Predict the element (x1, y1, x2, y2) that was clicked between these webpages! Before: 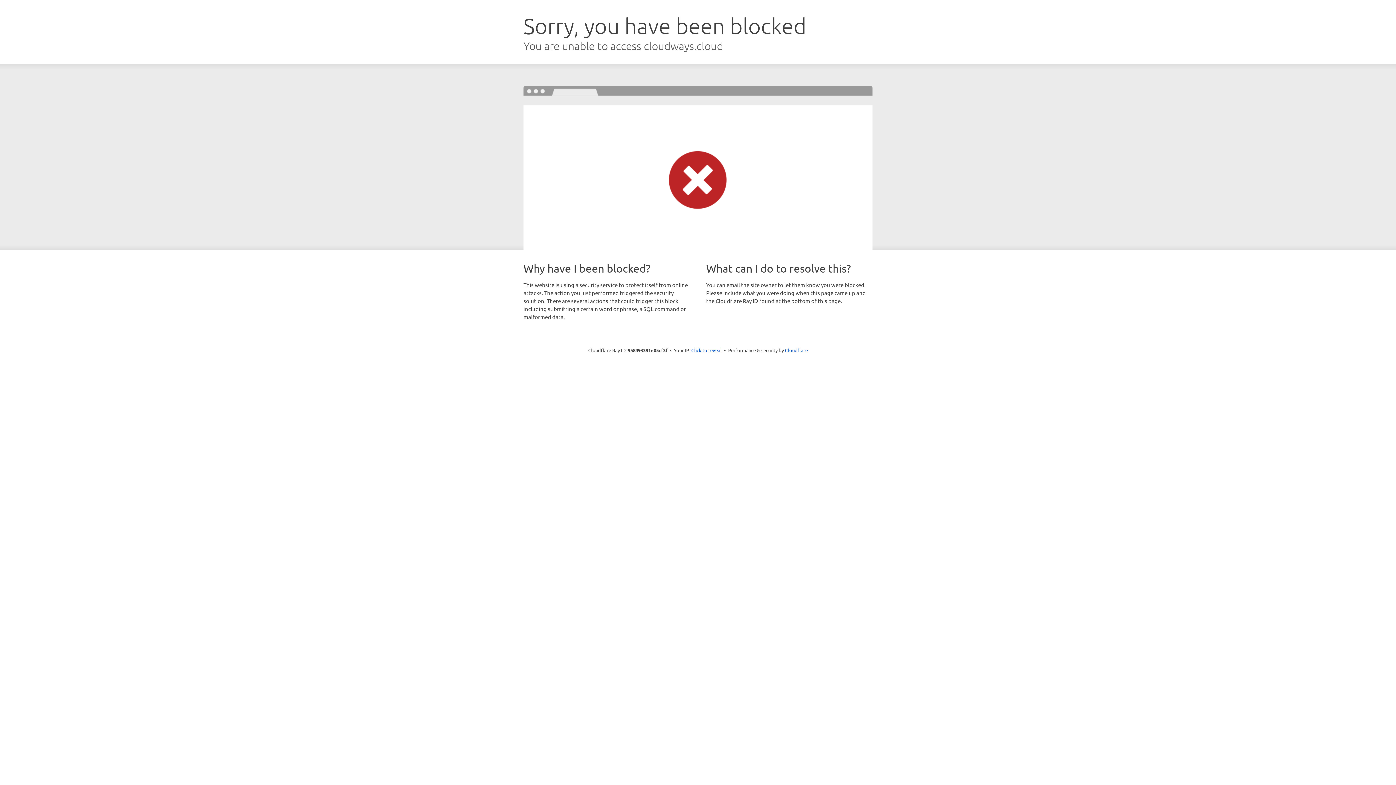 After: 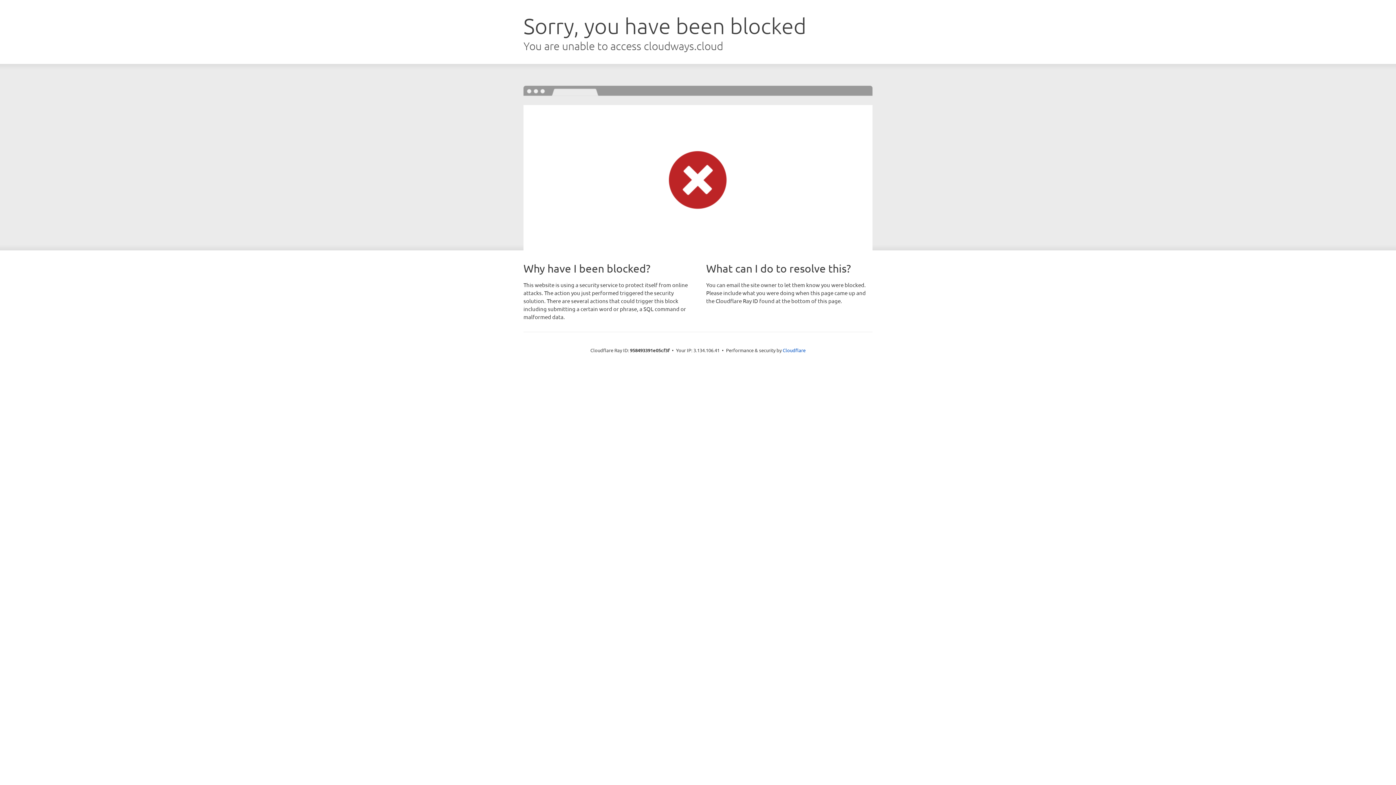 Action: bbox: (691, 346, 722, 353) label: Click to reveal